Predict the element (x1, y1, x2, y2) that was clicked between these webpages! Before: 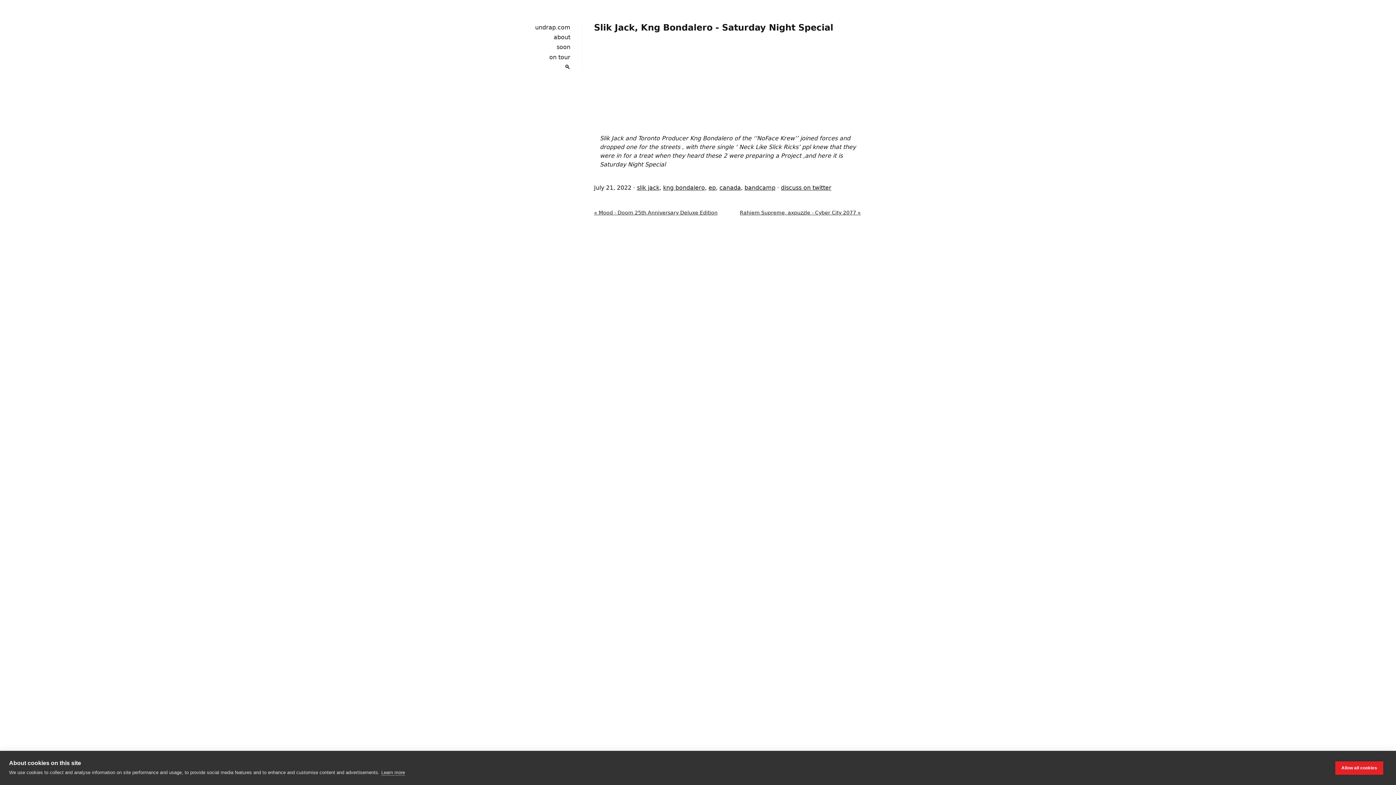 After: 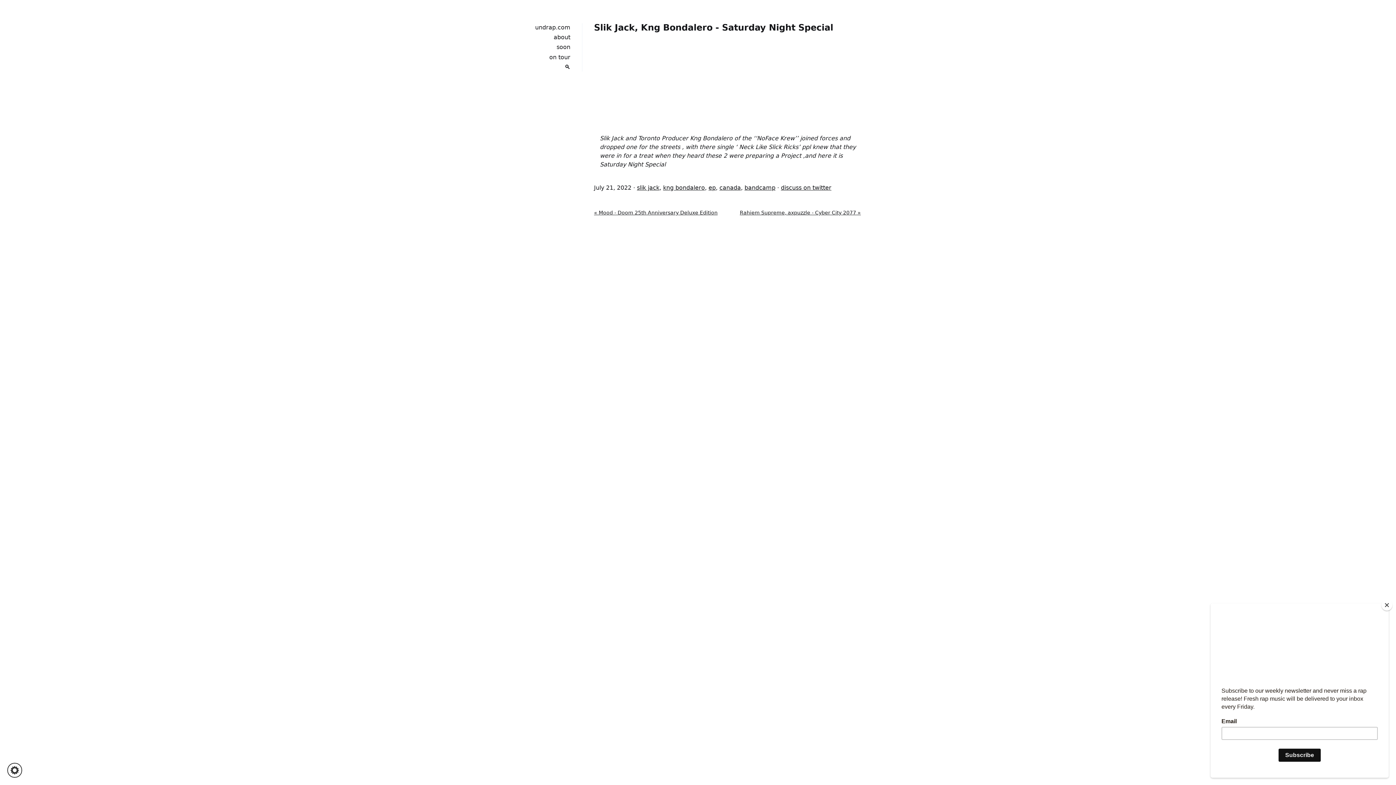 Action: label: Allow all cookies bbox: (1335, 761, 1383, 775)